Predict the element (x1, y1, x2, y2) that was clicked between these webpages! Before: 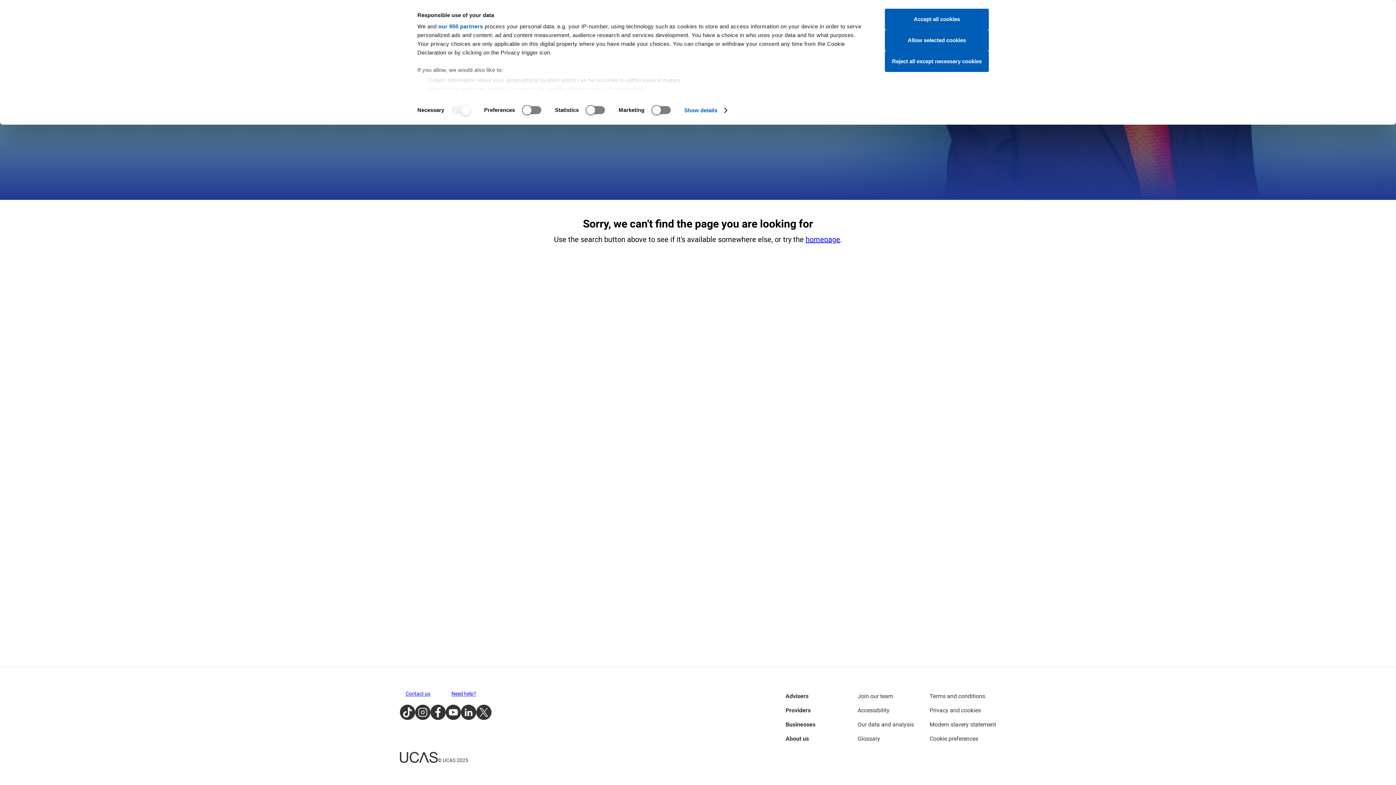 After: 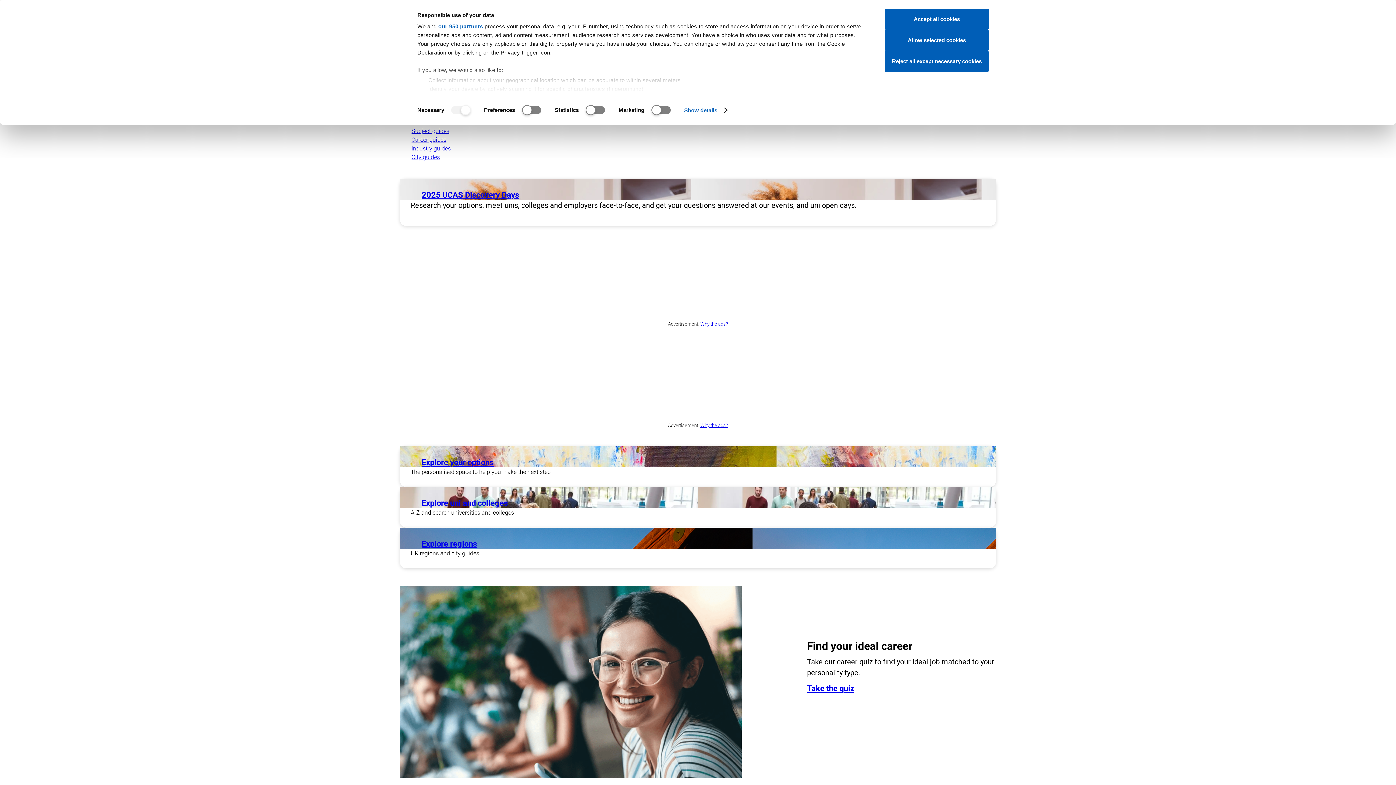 Action: bbox: (805, 234, 840, 244) label: homepage